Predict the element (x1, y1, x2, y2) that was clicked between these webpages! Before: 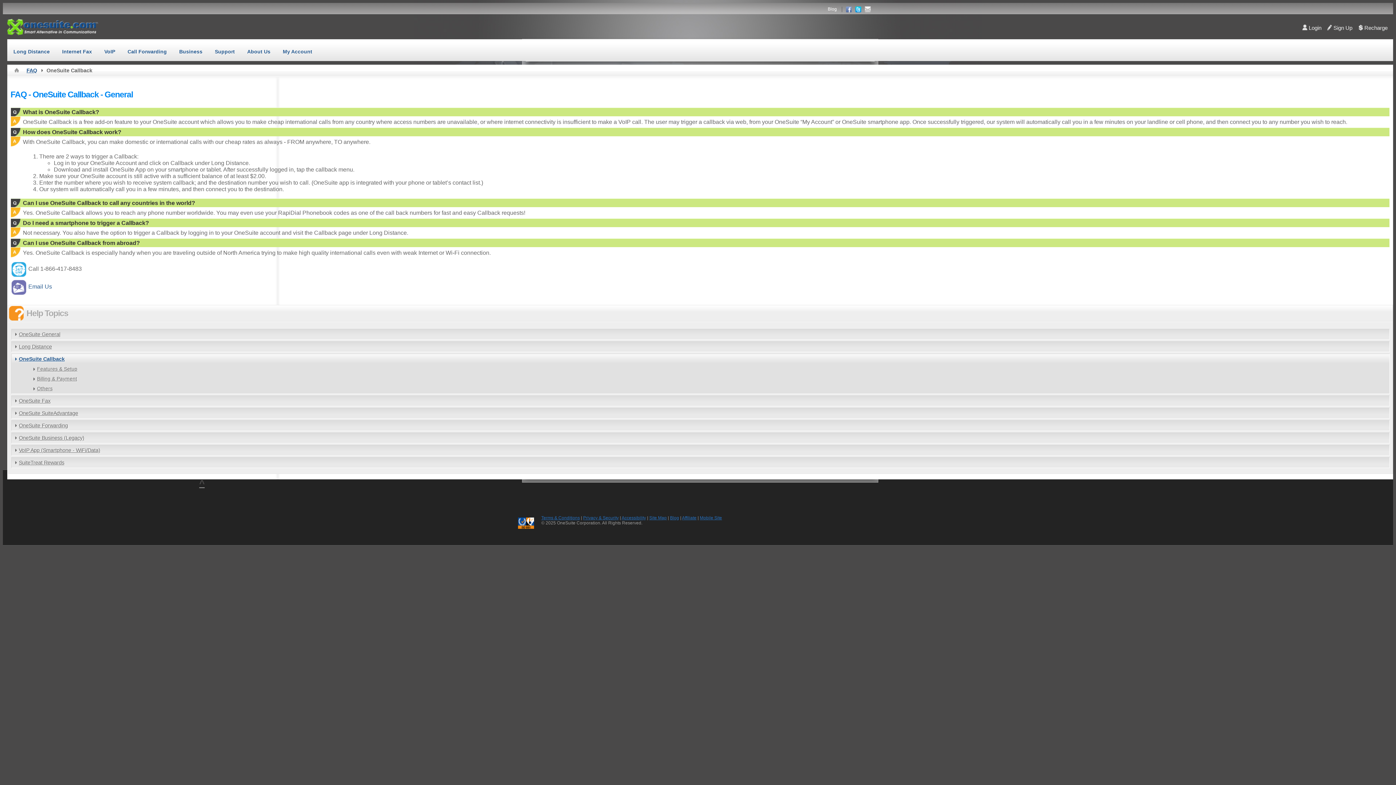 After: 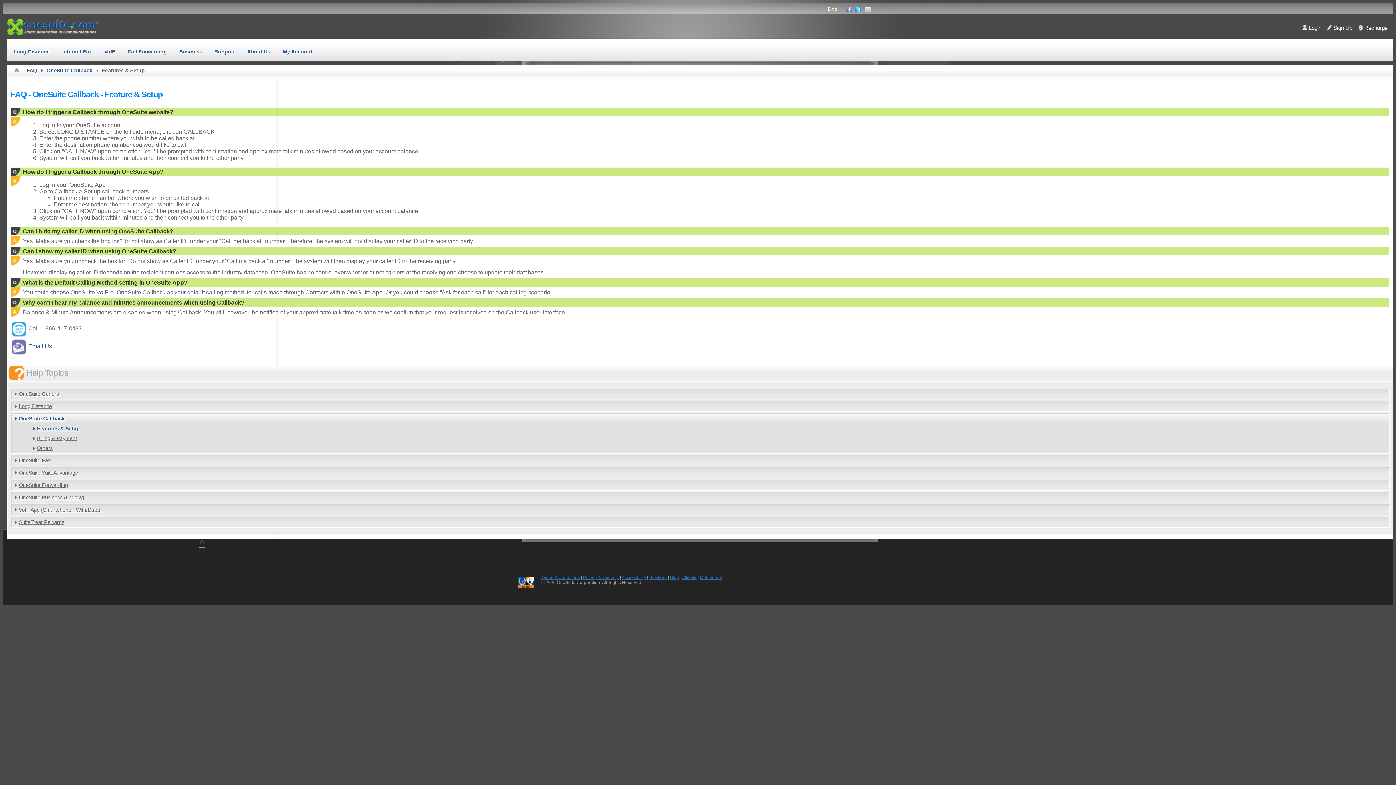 Action: bbox: (29, 364, 1389, 374) label: Features & Setup